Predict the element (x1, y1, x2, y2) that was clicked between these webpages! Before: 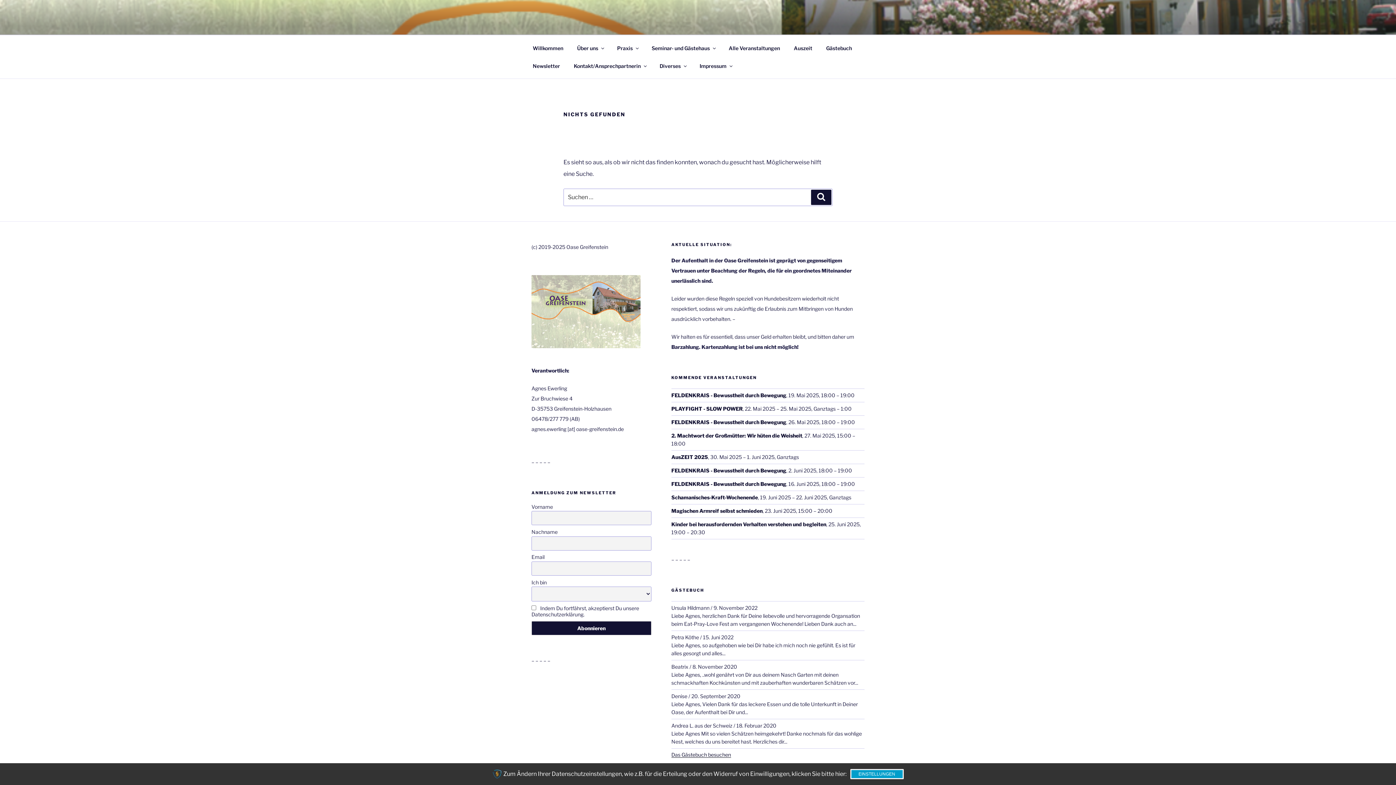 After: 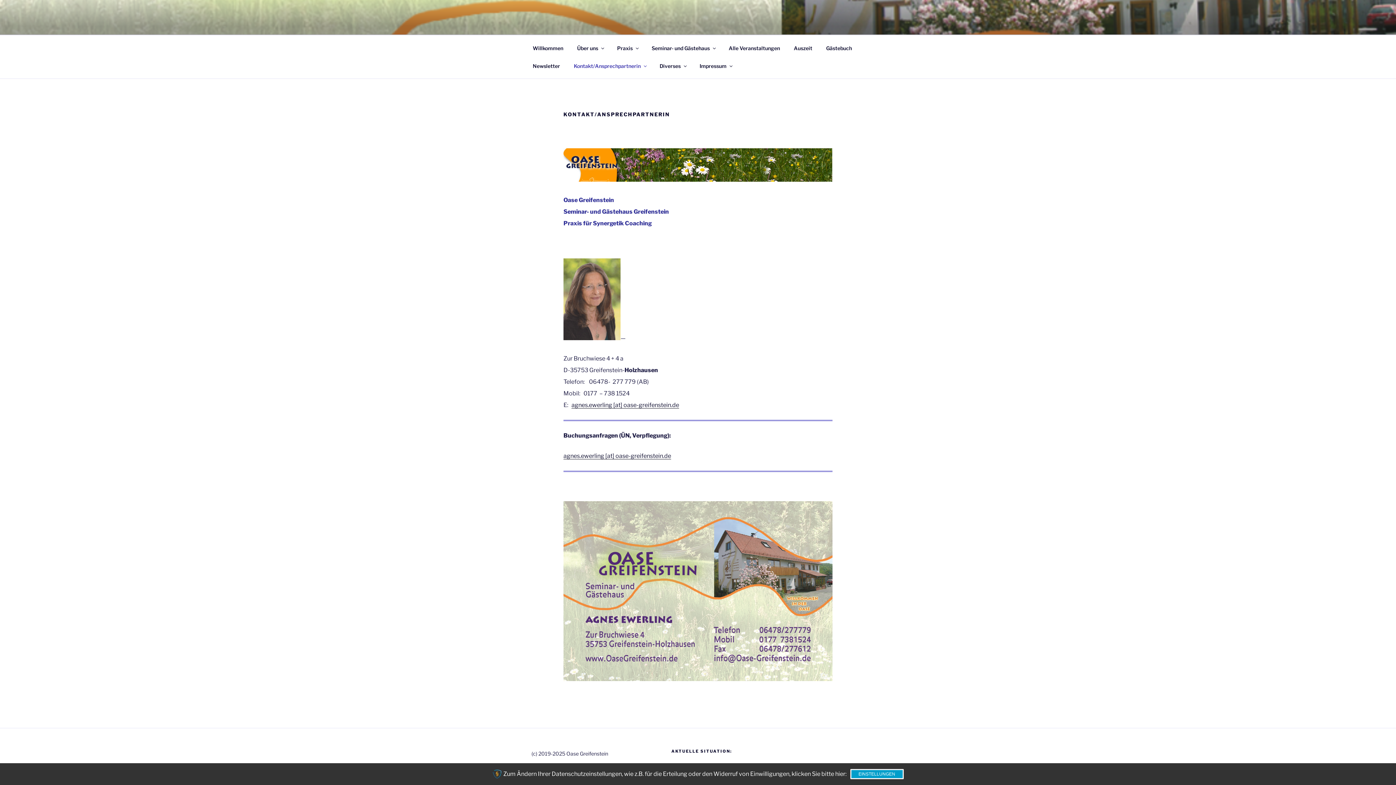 Action: bbox: (567, 56, 652, 74) label: Kontakt/Ansprechpartnerin